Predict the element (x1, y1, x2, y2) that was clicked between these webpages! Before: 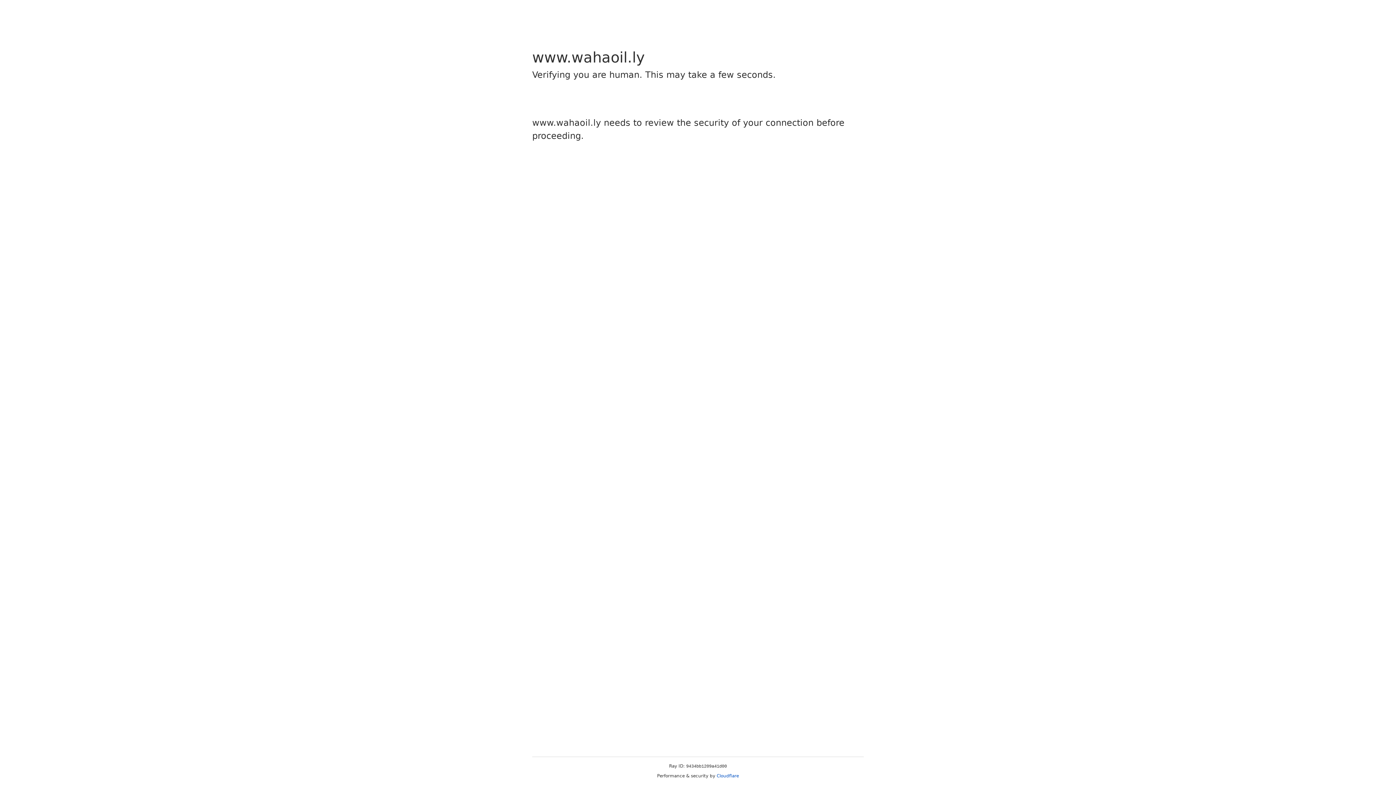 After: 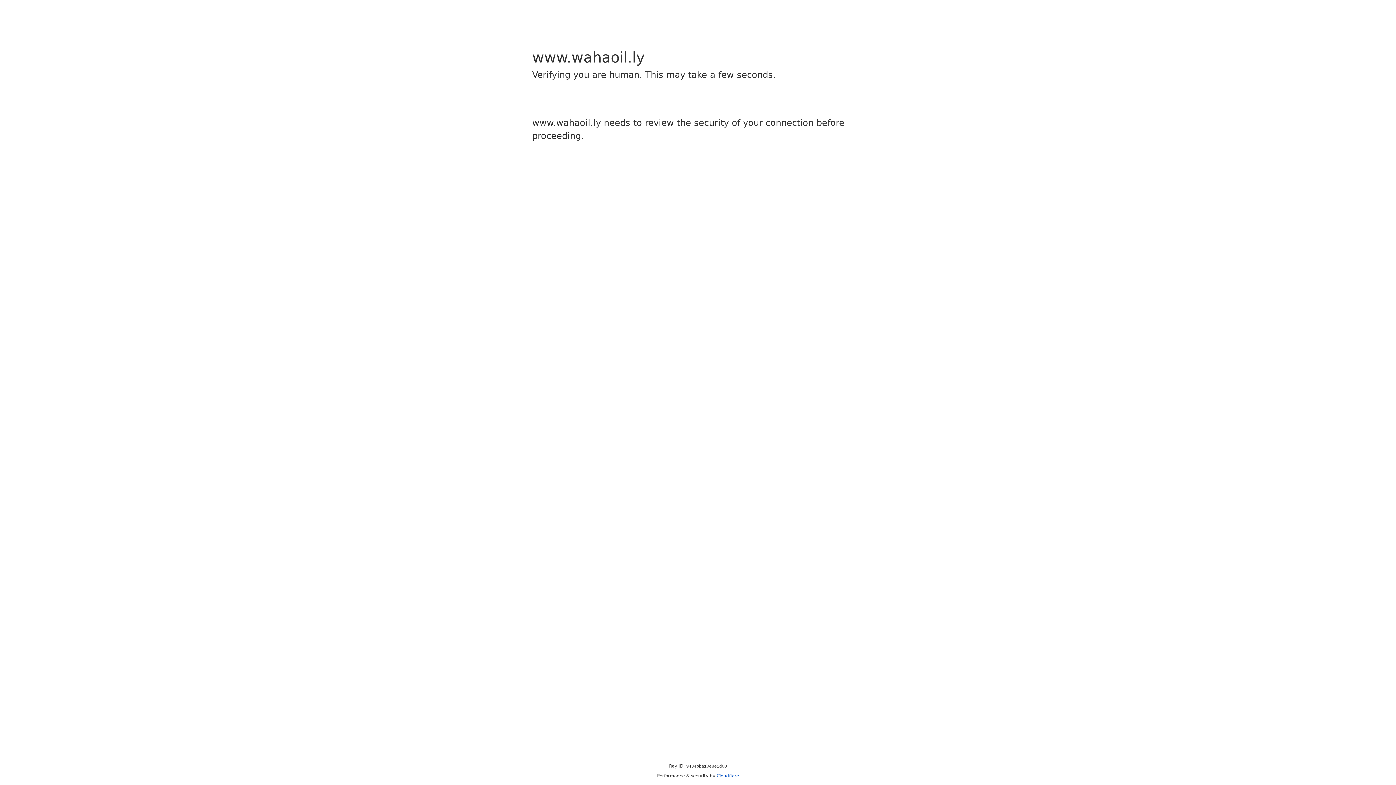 Action: bbox: (716, 773, 739, 778) label: Cloudflare